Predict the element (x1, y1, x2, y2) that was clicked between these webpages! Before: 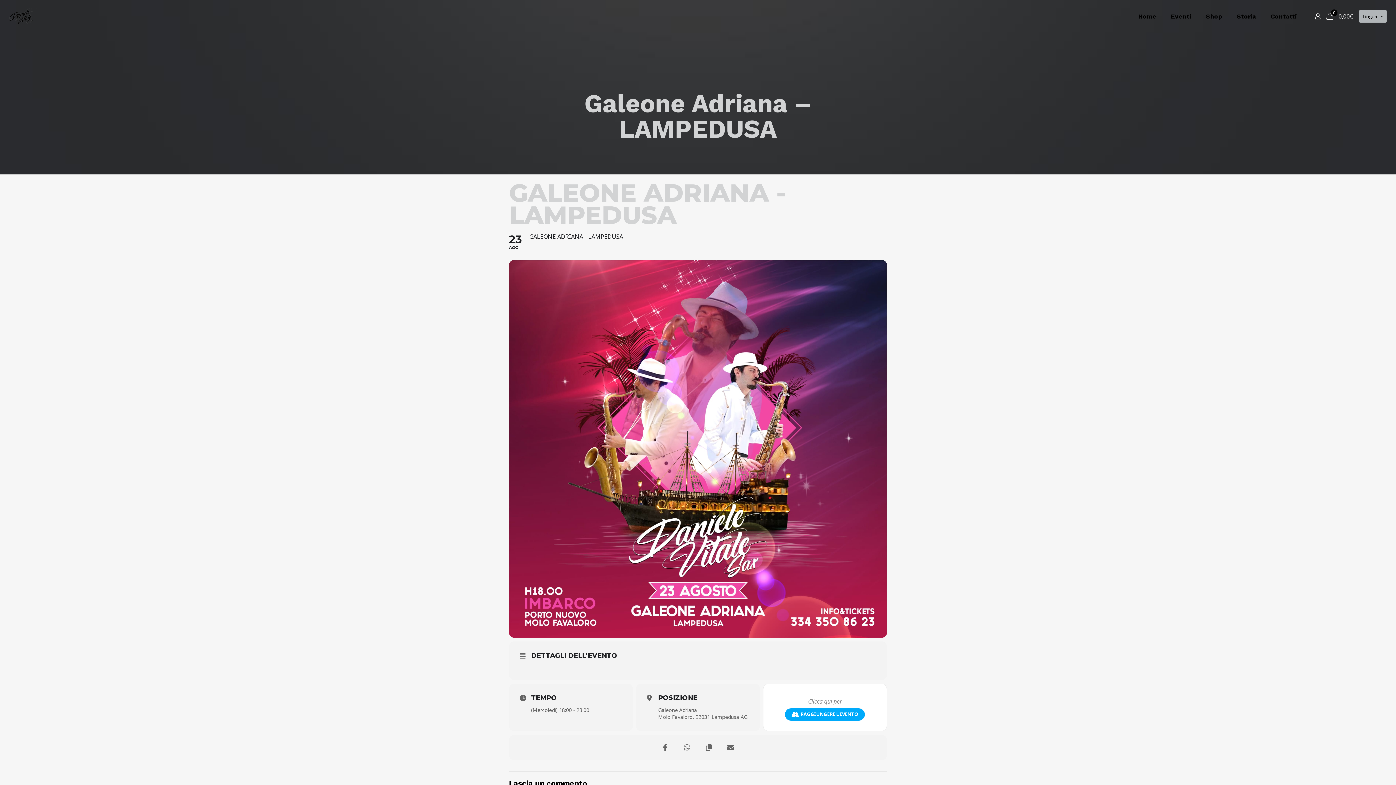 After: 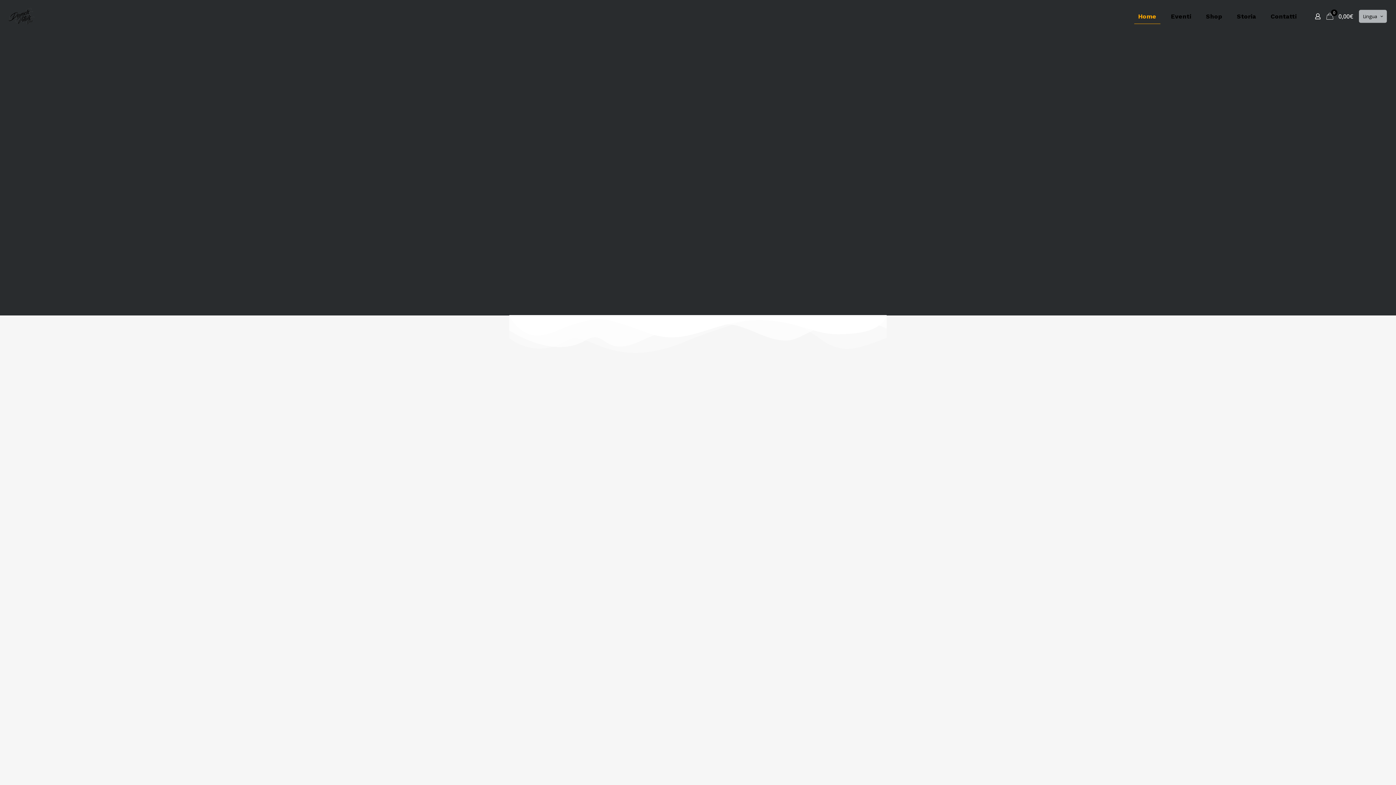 Action: label: Home bbox: (1131, 0, 1164, 32)